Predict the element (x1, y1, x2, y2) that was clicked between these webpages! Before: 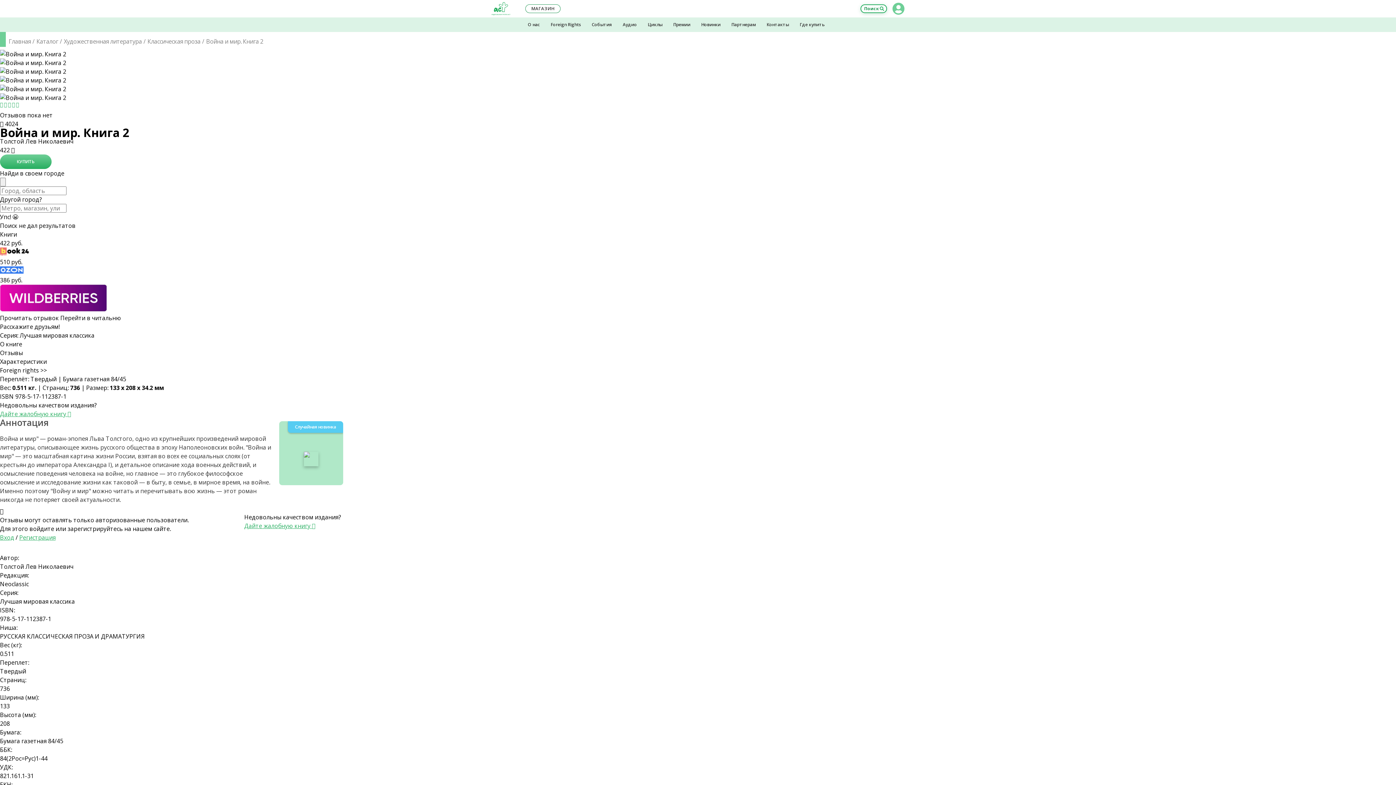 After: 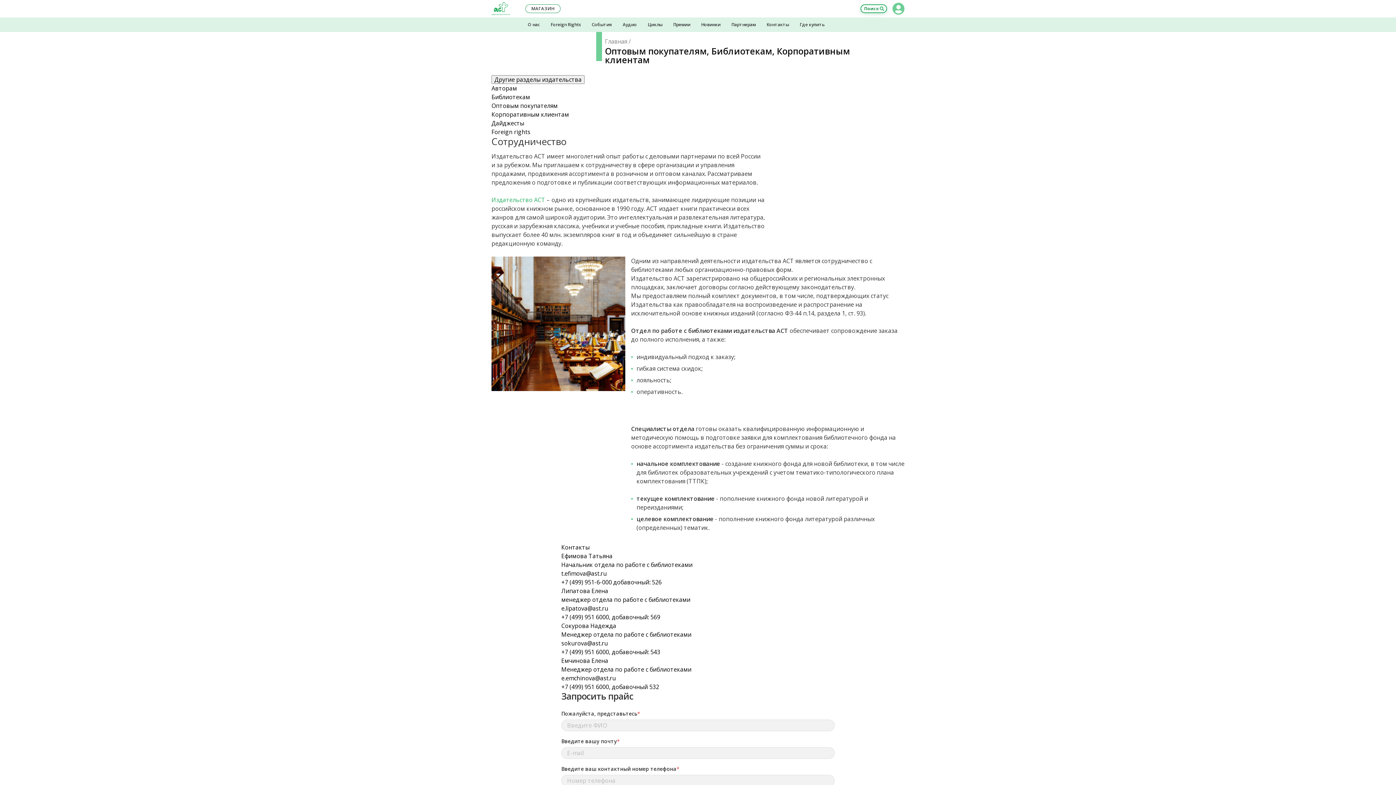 Action: bbox: (726, 17, 761, 32) label: Партнерам